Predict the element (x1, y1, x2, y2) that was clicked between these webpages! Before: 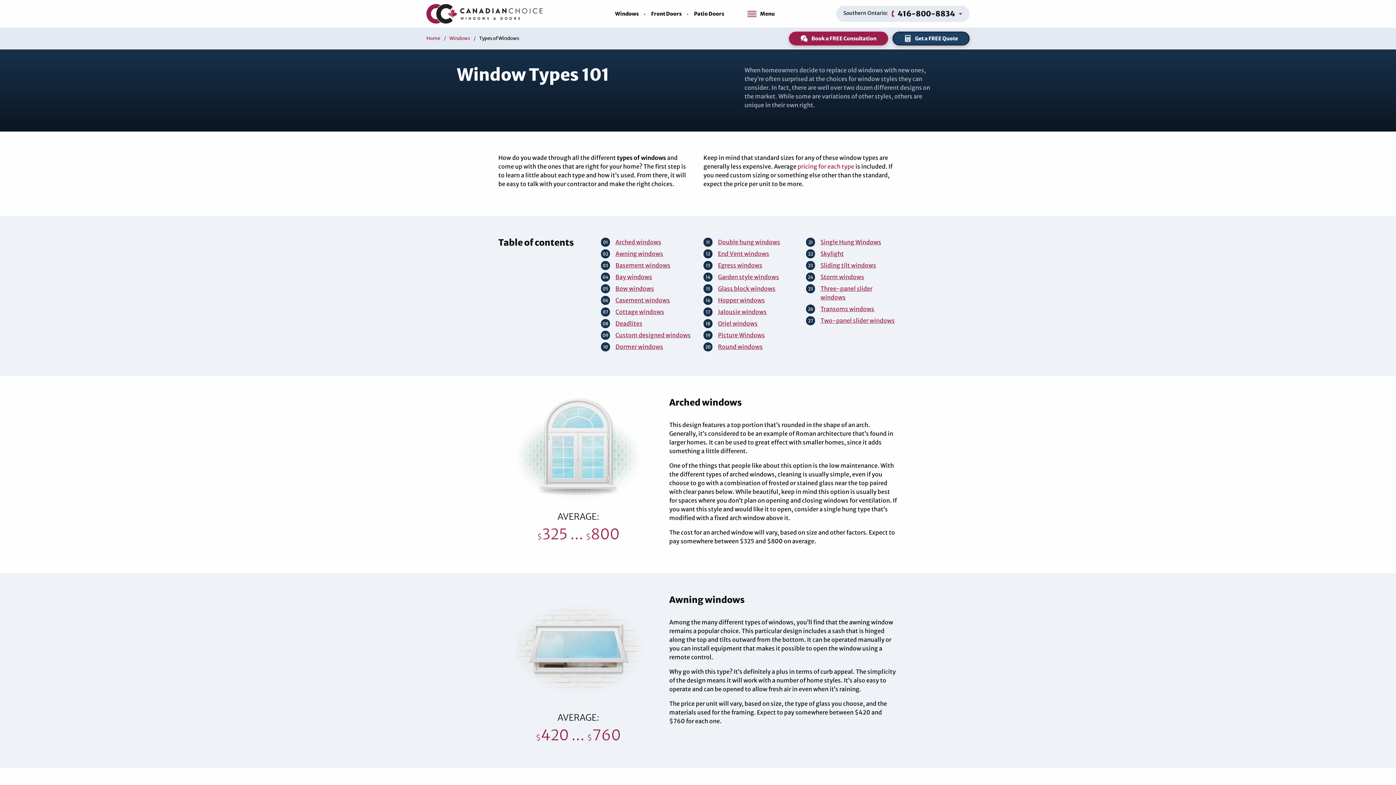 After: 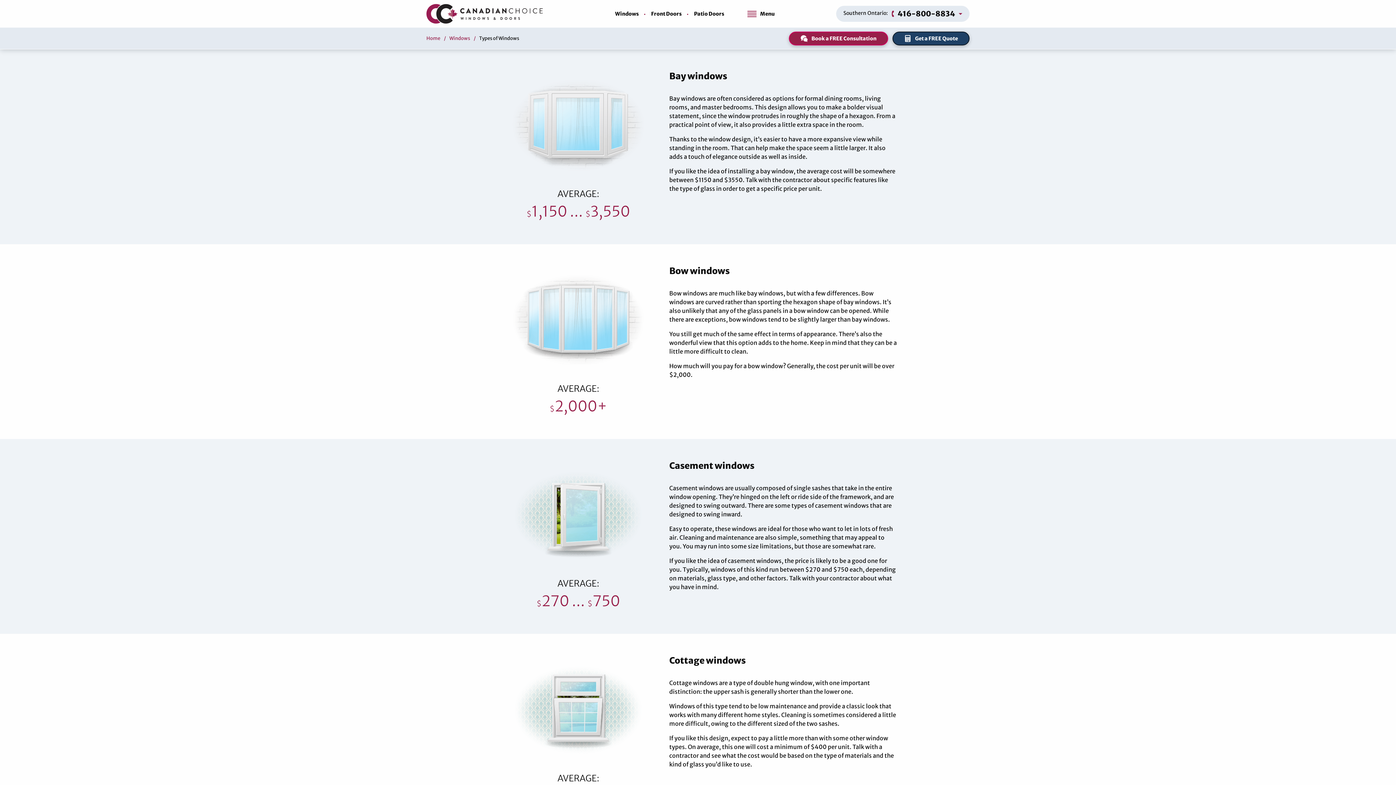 Action: label: Bay windows bbox: (615, 273, 652, 280)